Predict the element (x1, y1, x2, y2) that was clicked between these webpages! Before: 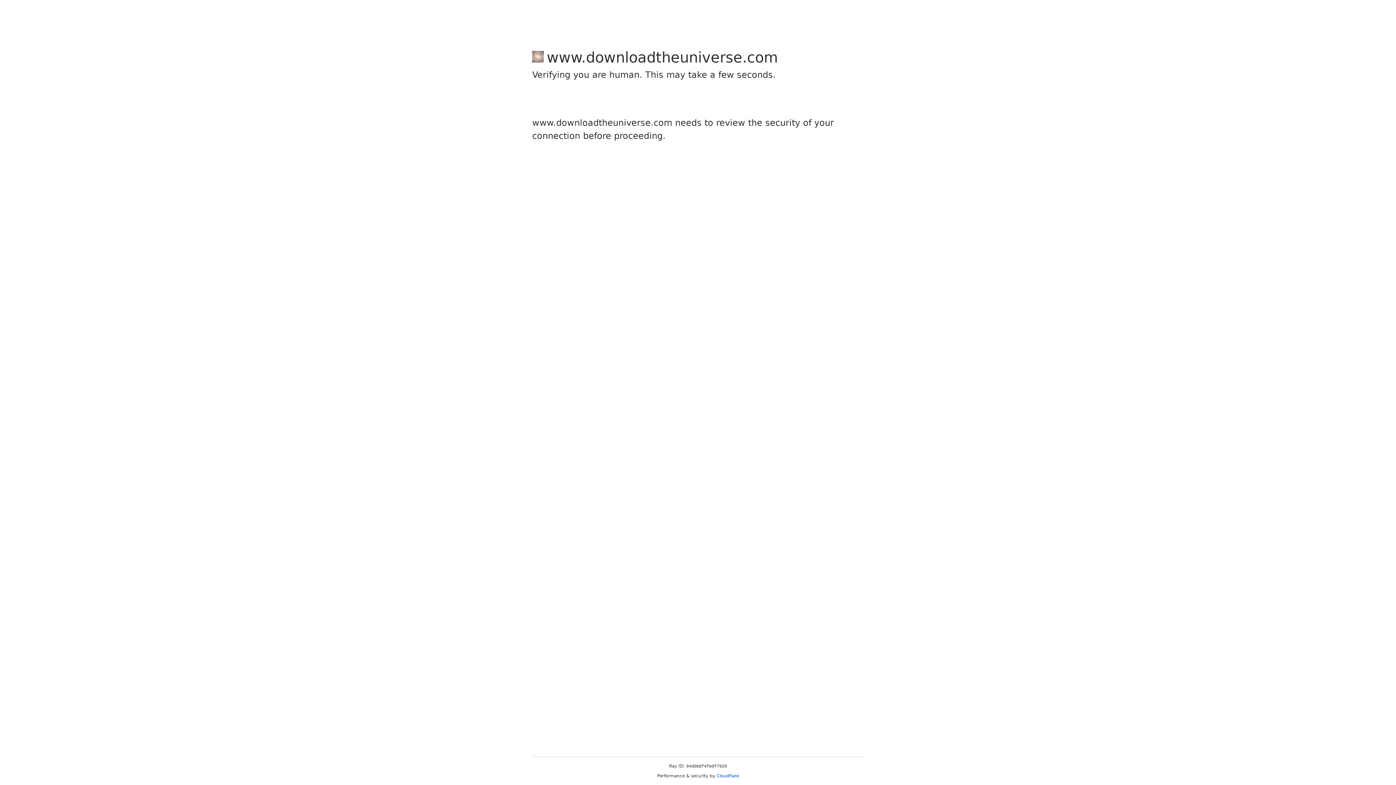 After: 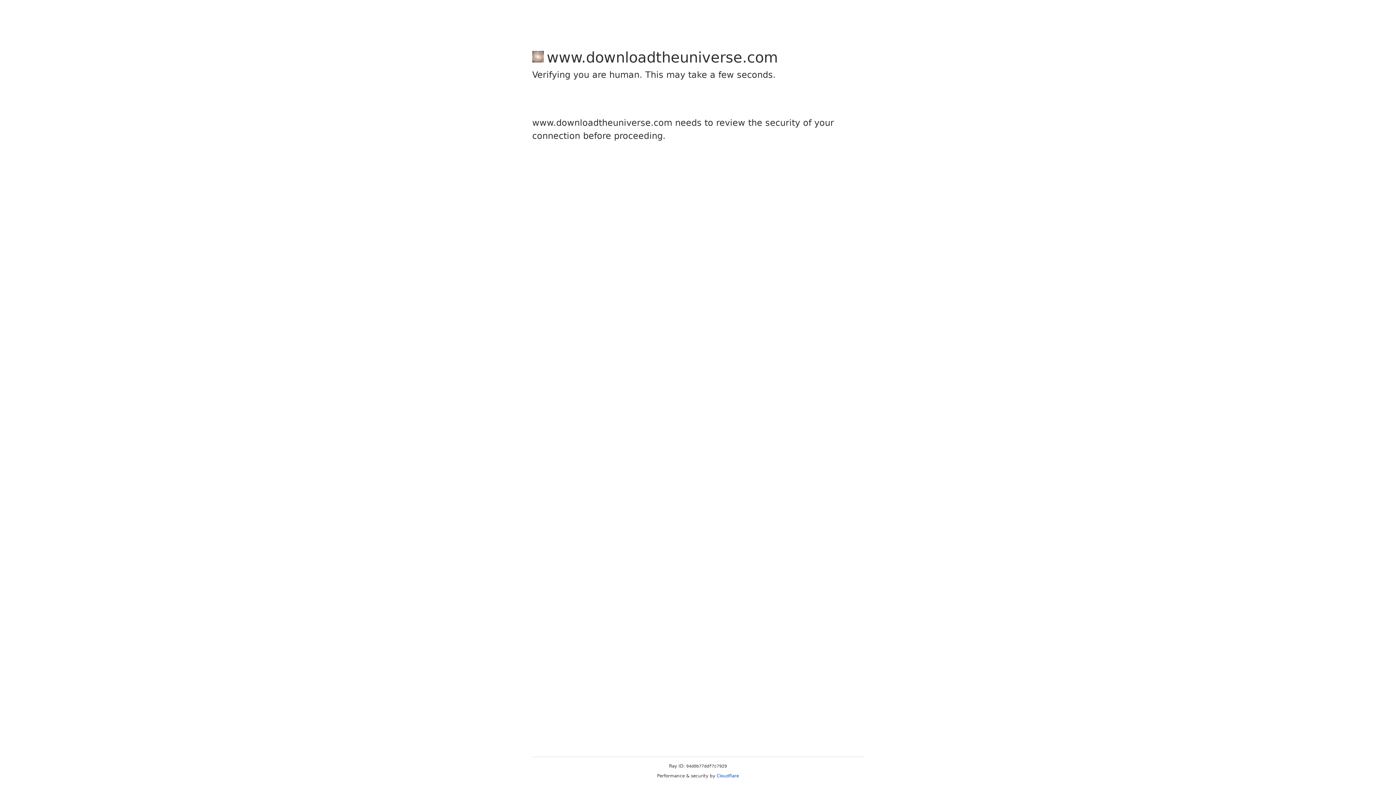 Action: bbox: (716, 773, 739, 778) label: Cloudflare